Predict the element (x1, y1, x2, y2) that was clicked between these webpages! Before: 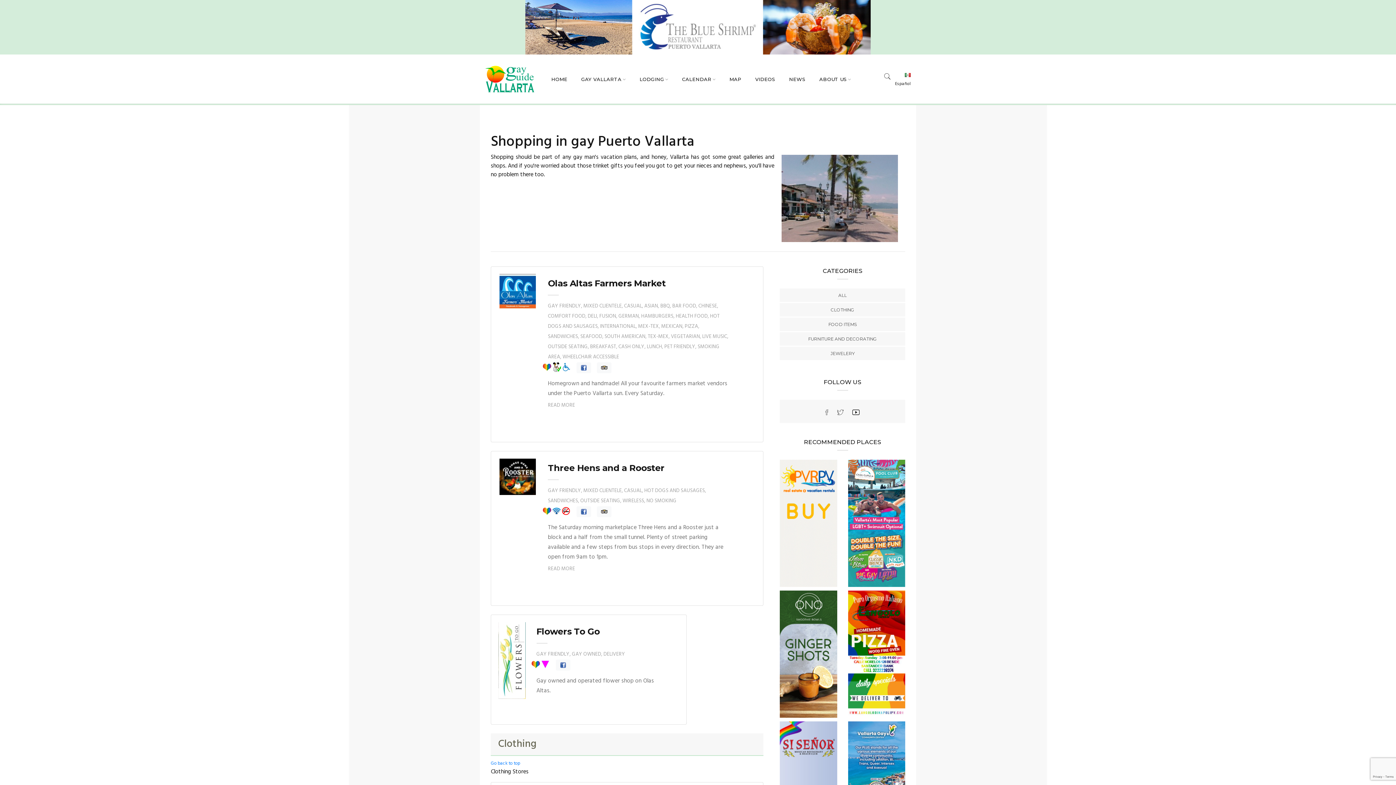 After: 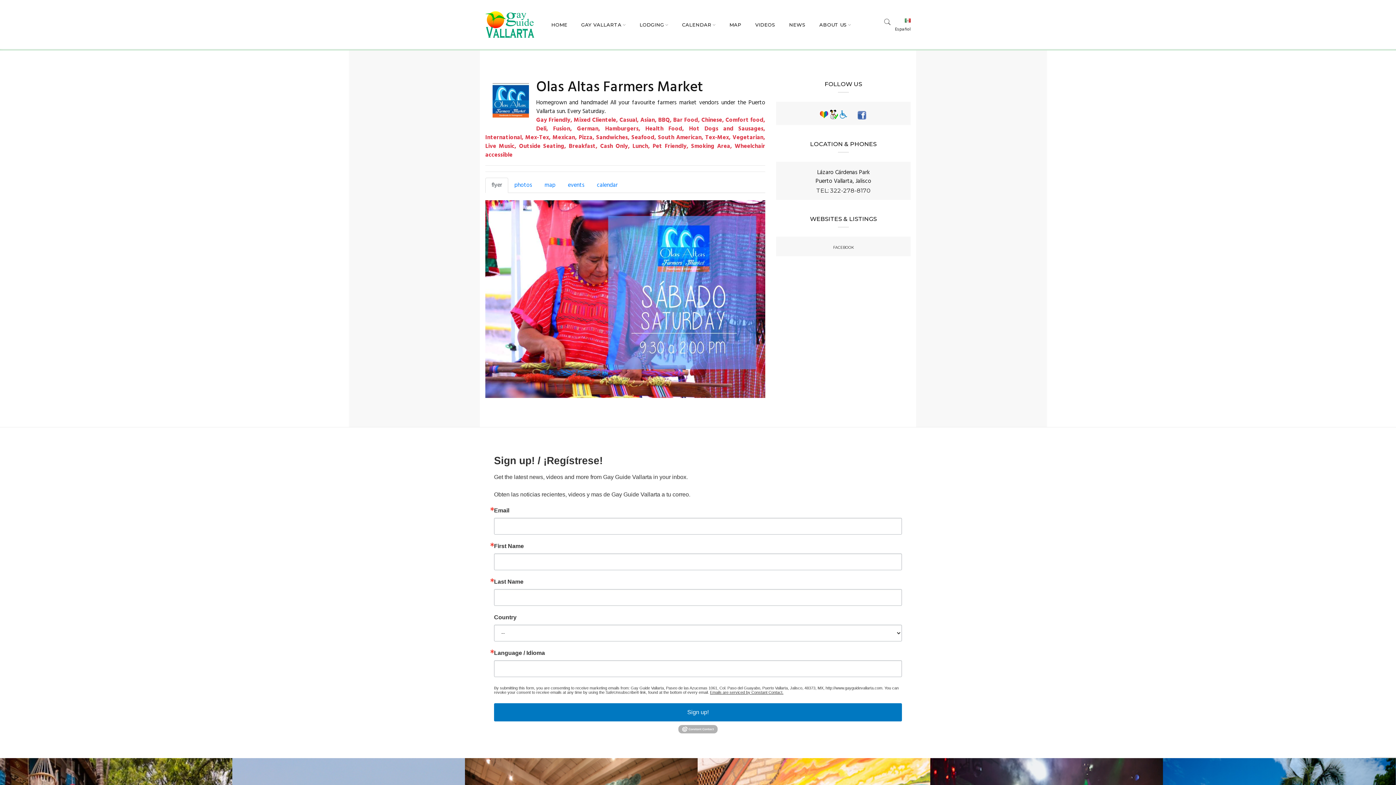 Action: bbox: (548, 400, 575, 410) label: READ MORE